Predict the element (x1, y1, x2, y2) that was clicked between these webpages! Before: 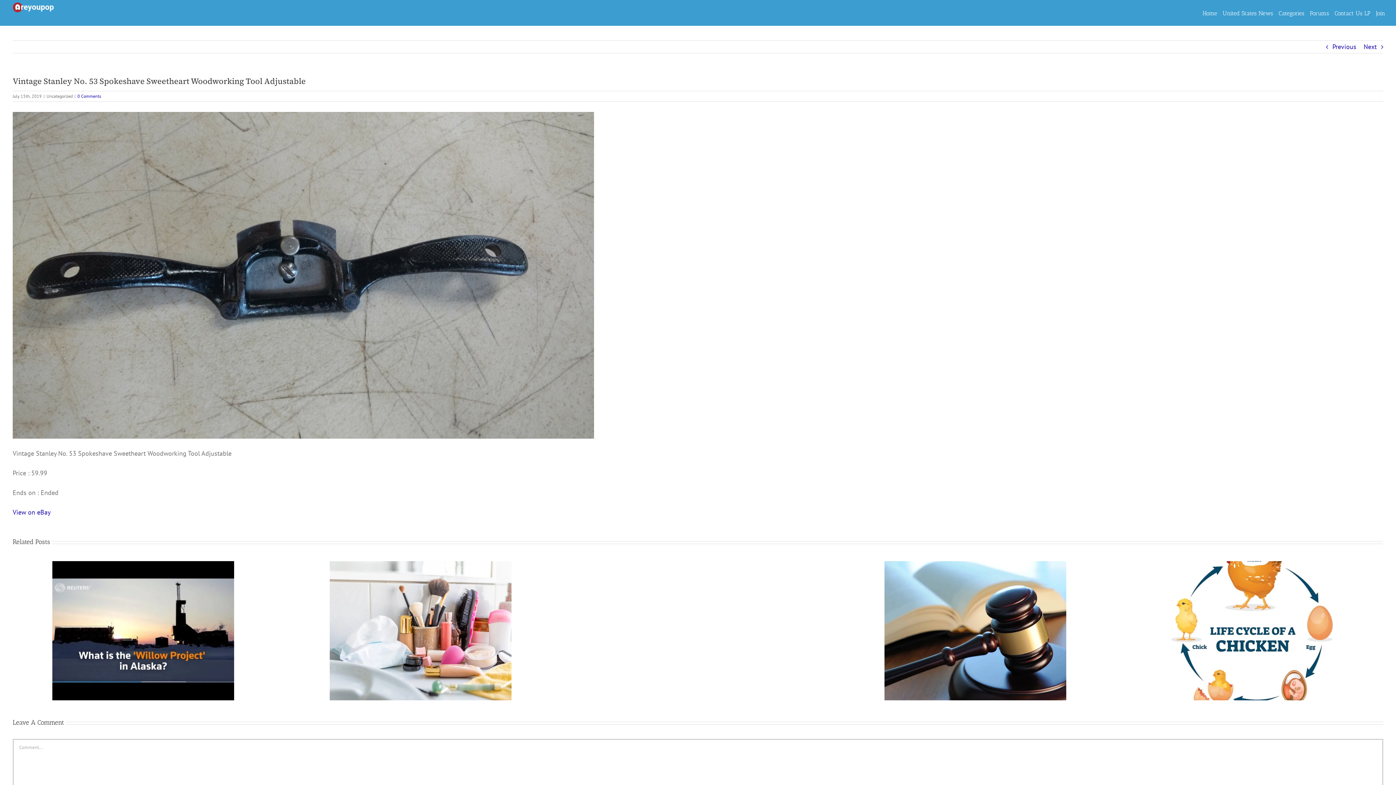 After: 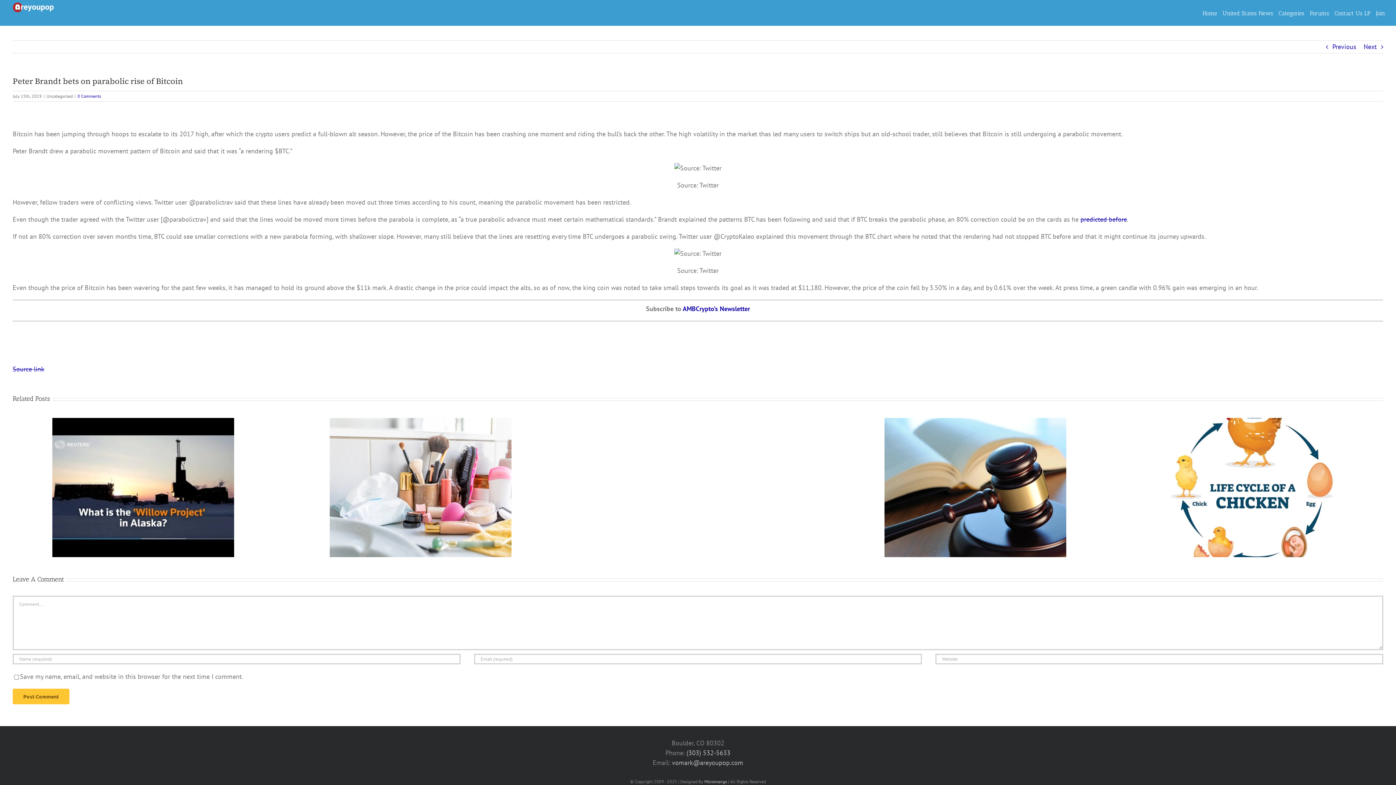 Action: bbox: (1332, 40, 1356, 53) label: Previous